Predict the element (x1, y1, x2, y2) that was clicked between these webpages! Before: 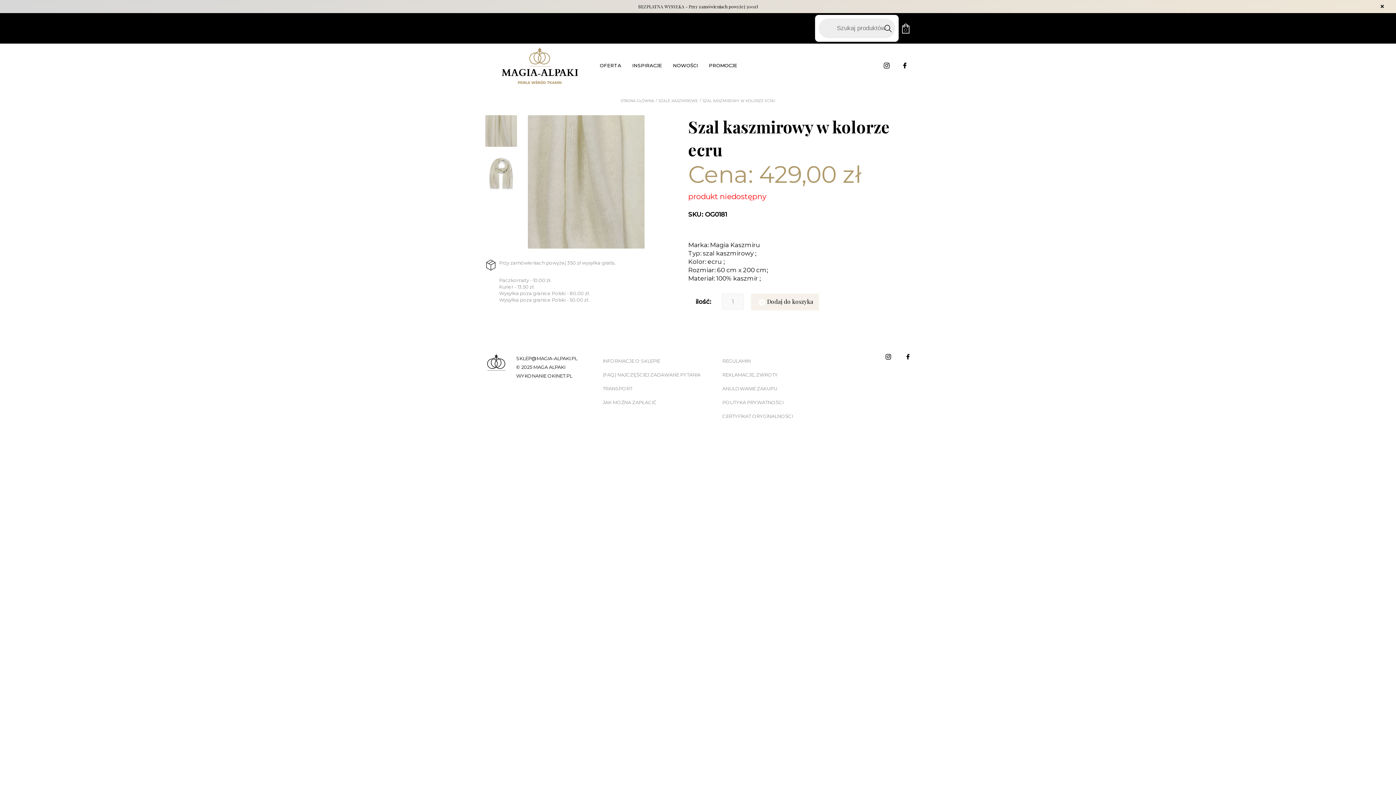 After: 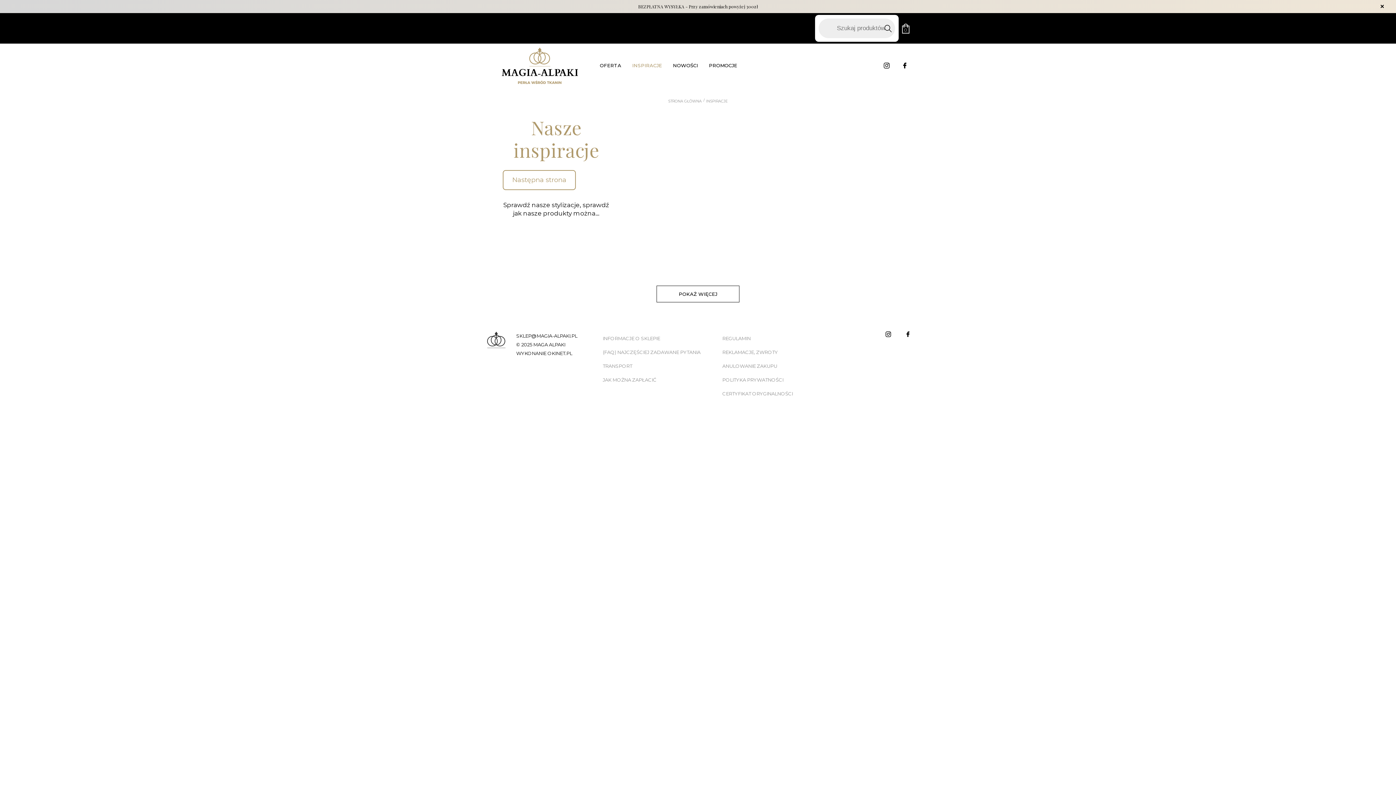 Action: label: INSPIRACJE bbox: (626, 43, 667, 87)